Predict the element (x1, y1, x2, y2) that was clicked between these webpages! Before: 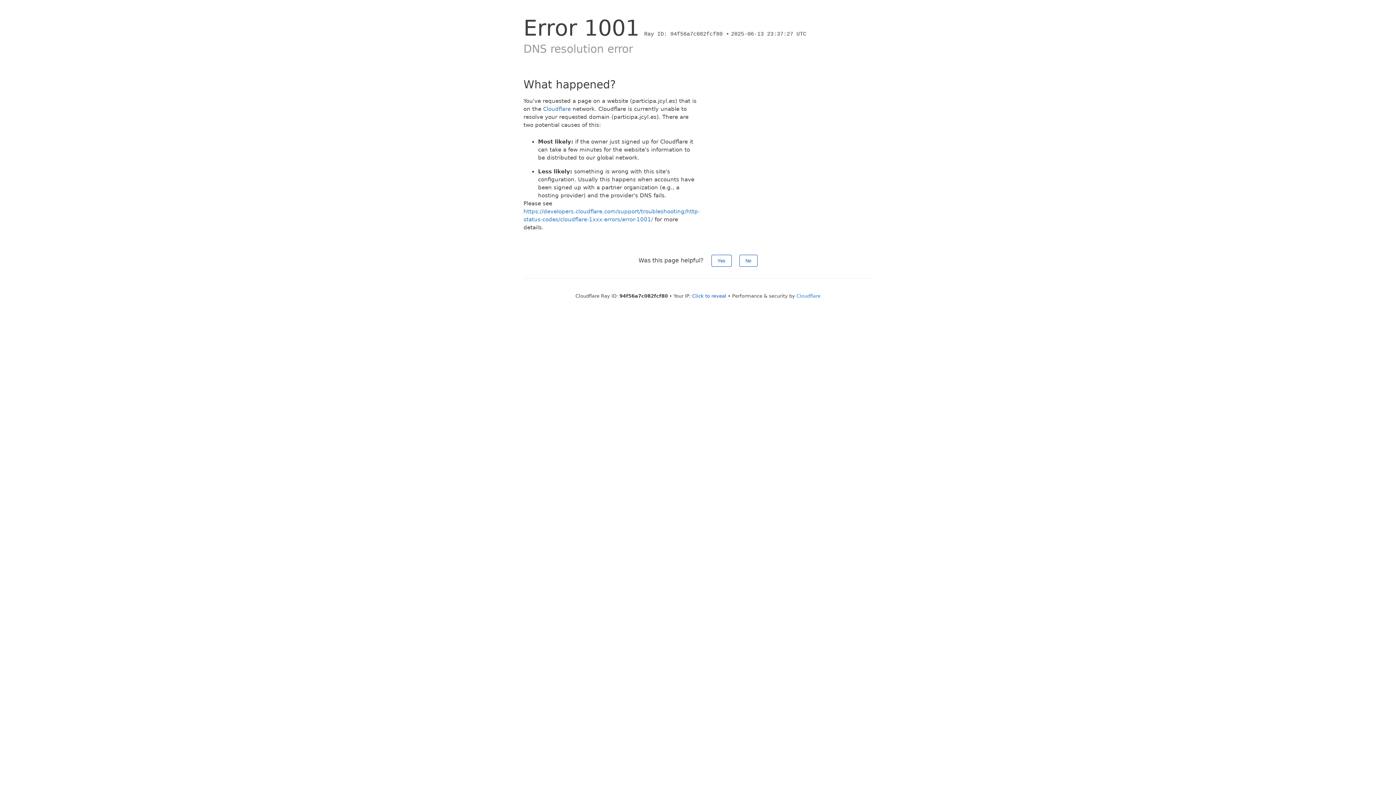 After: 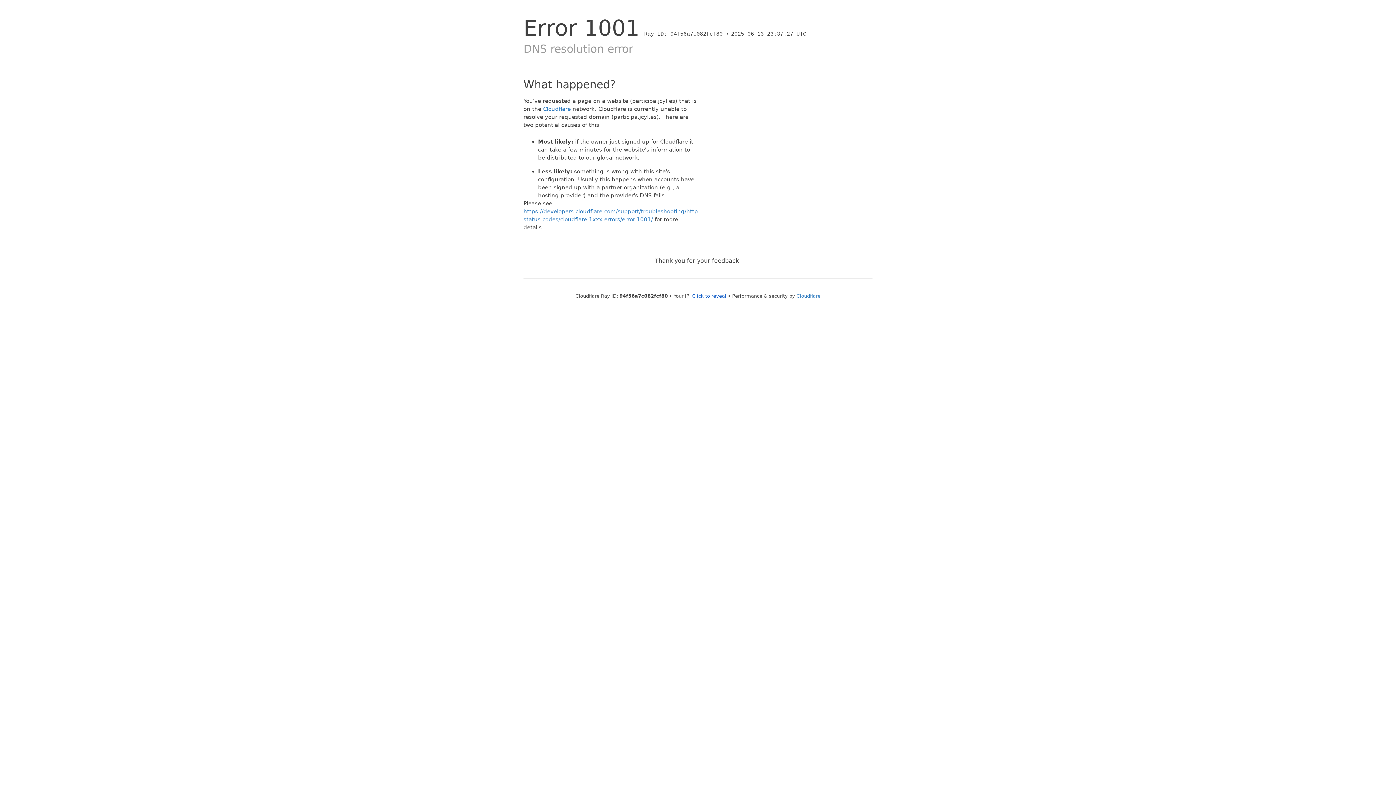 Action: label: No bbox: (739, 254, 757, 266)